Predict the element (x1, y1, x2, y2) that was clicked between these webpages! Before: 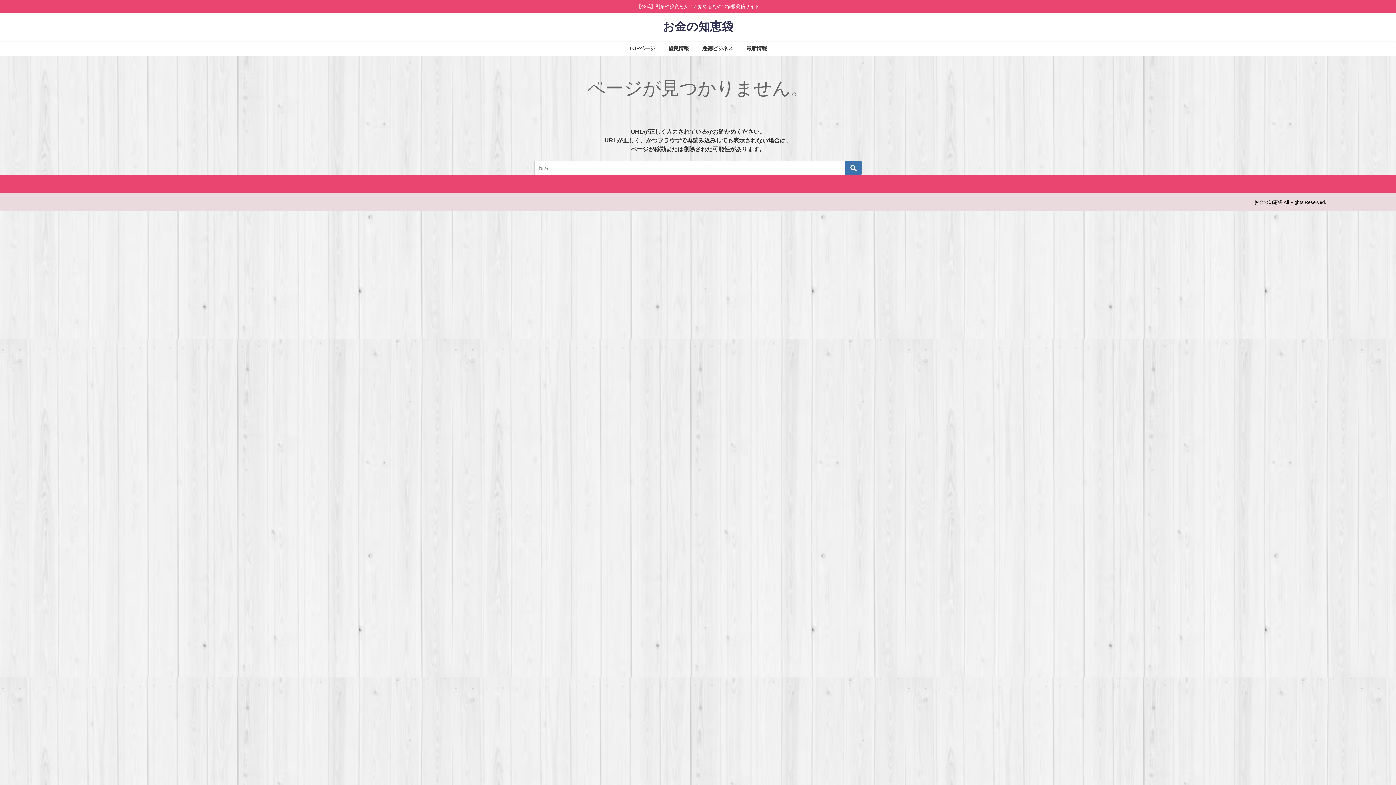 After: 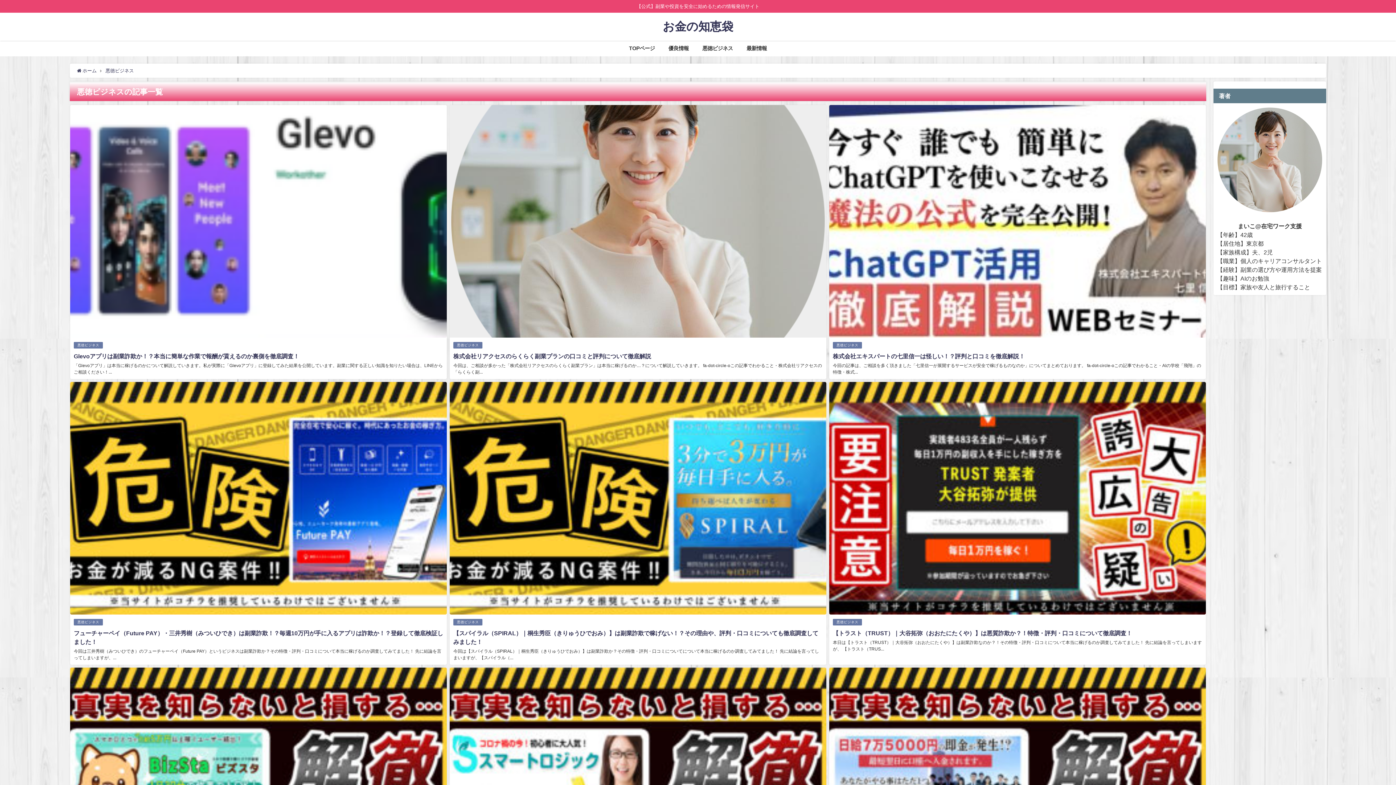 Action: bbox: (695, 40, 739, 56) label: 悪徳ビジネス